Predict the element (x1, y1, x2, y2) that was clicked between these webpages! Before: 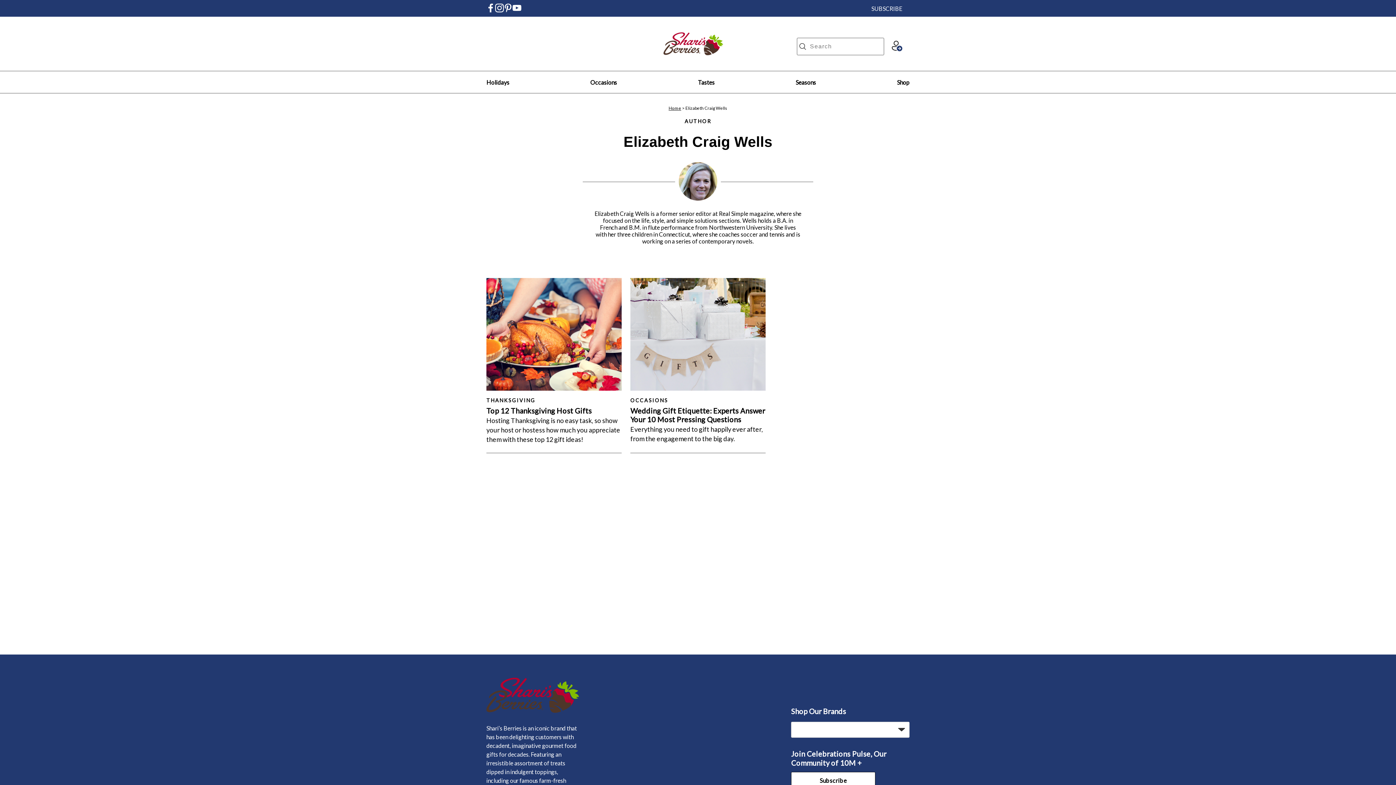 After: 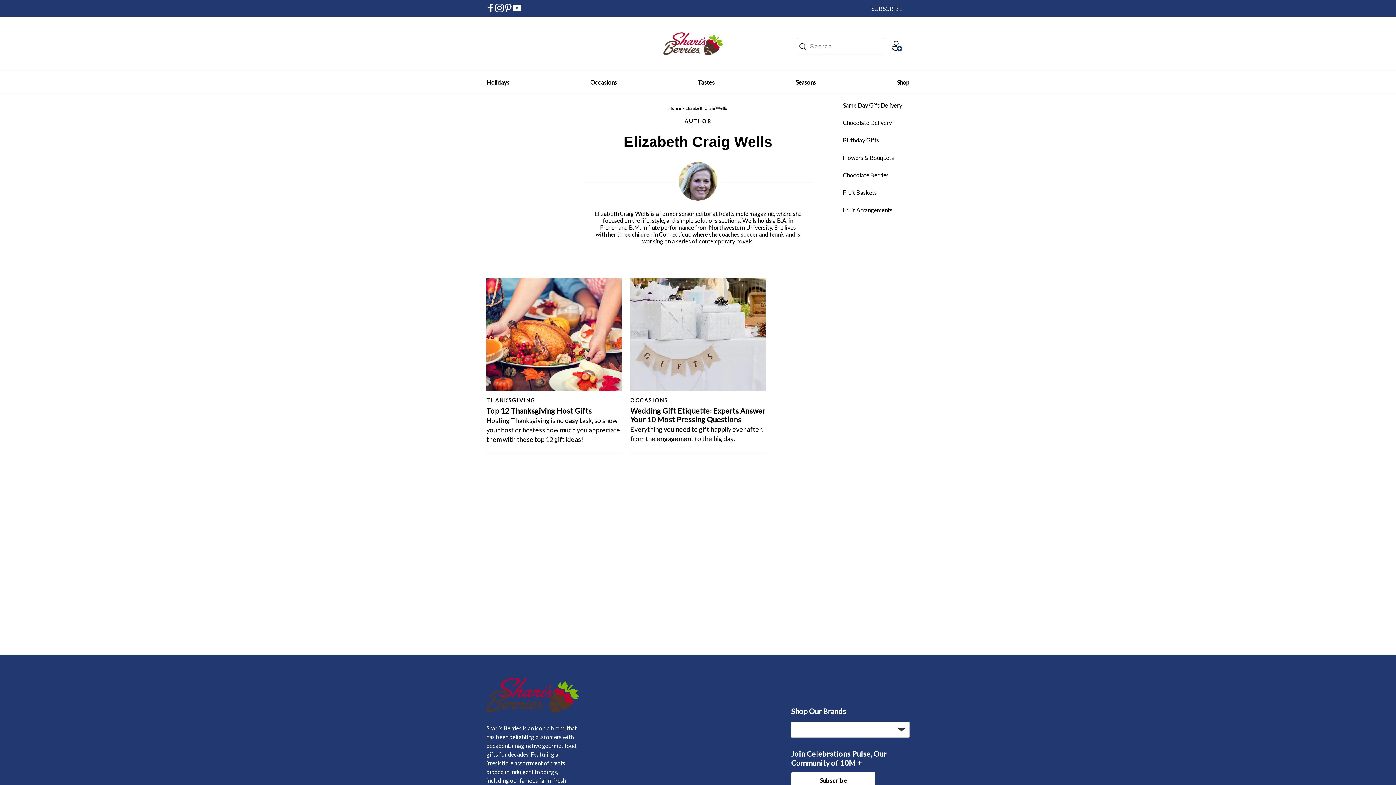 Action: label: Shop bbox: (897, 70, 909, 93)